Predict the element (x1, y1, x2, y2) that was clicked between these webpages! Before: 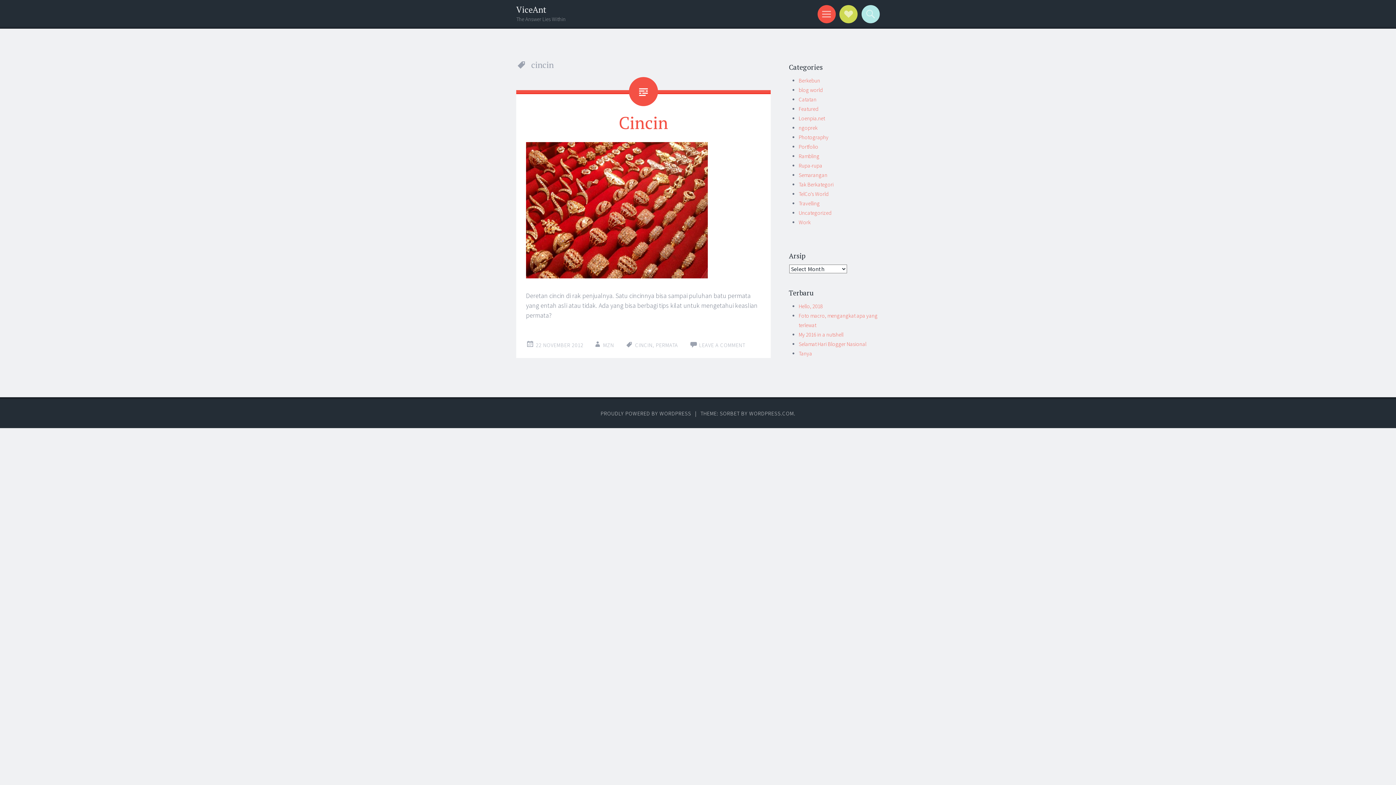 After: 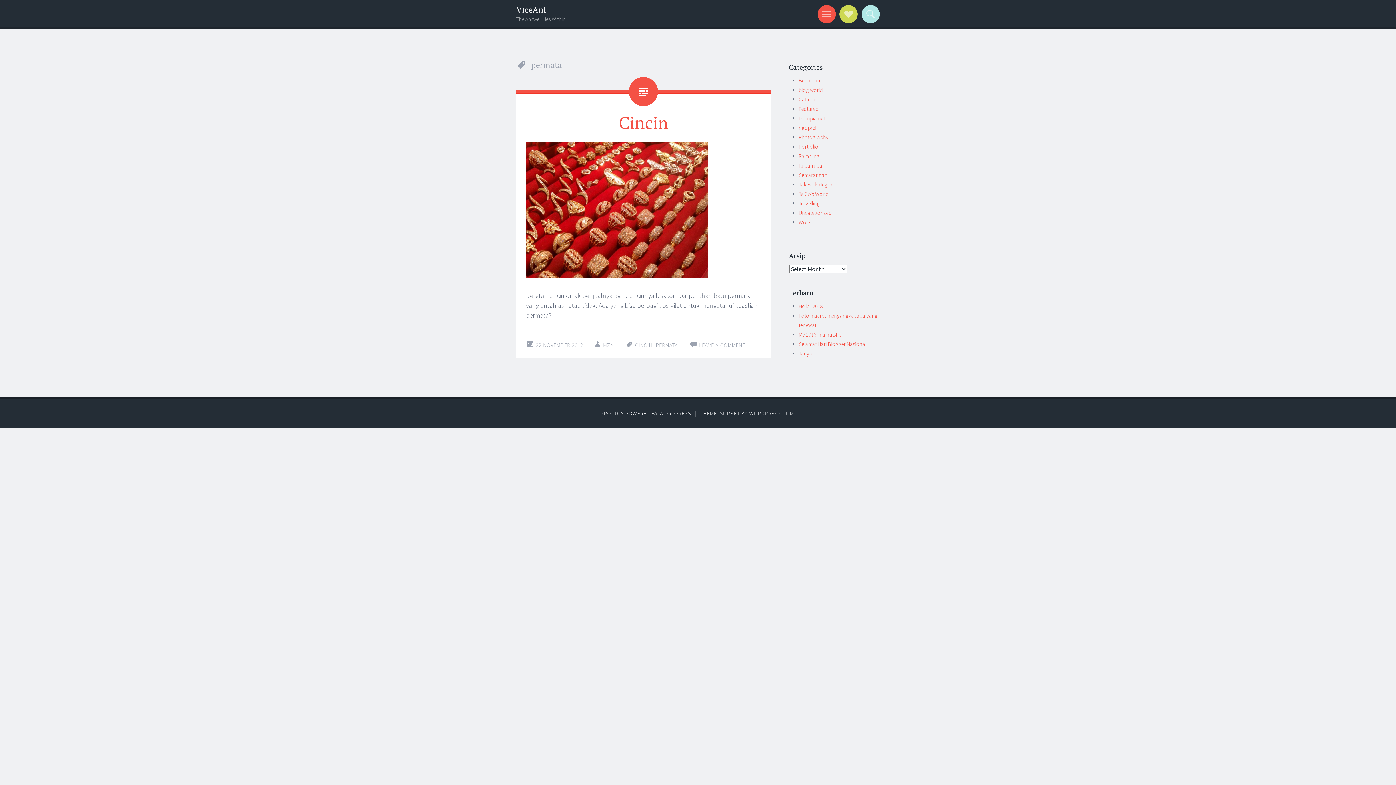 Action: label: PERMATA bbox: (656, 341, 678, 348)